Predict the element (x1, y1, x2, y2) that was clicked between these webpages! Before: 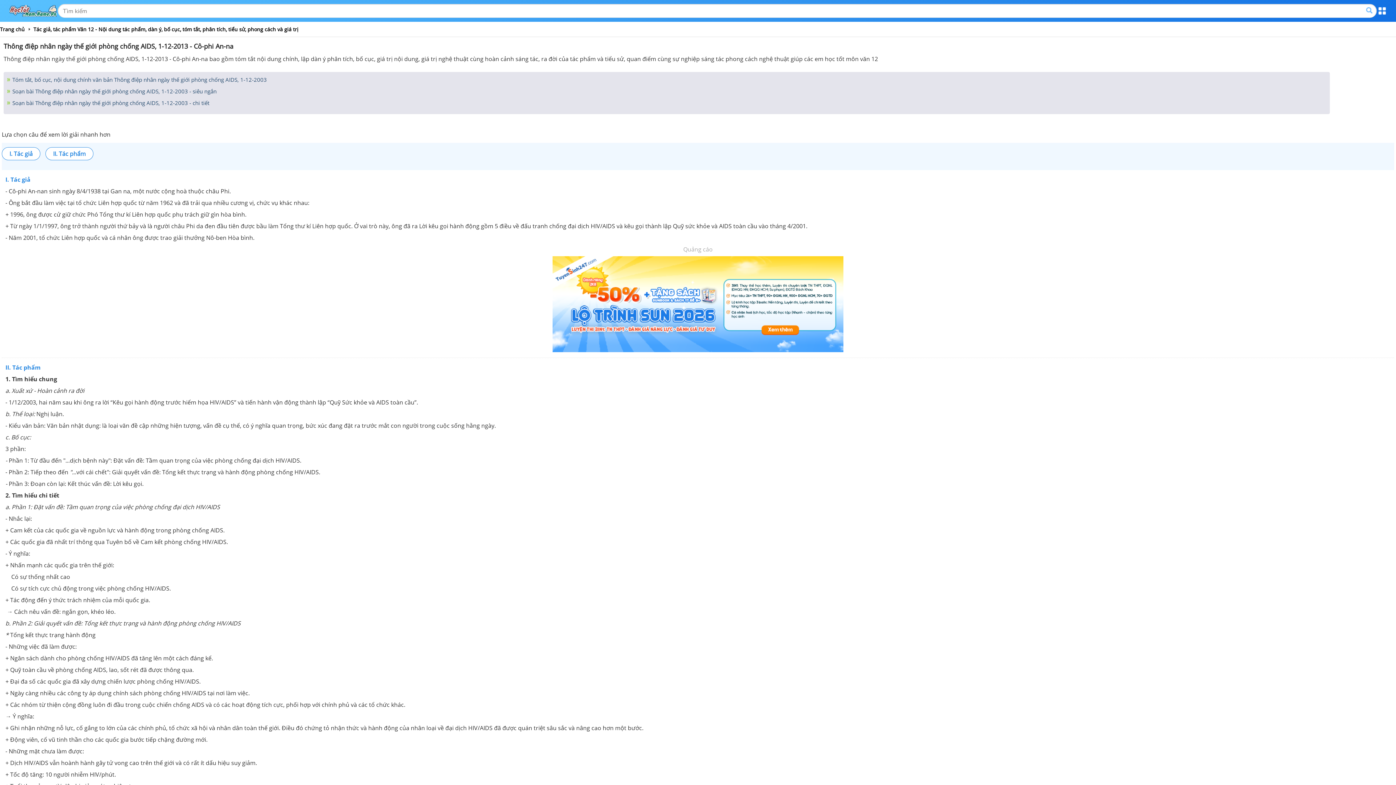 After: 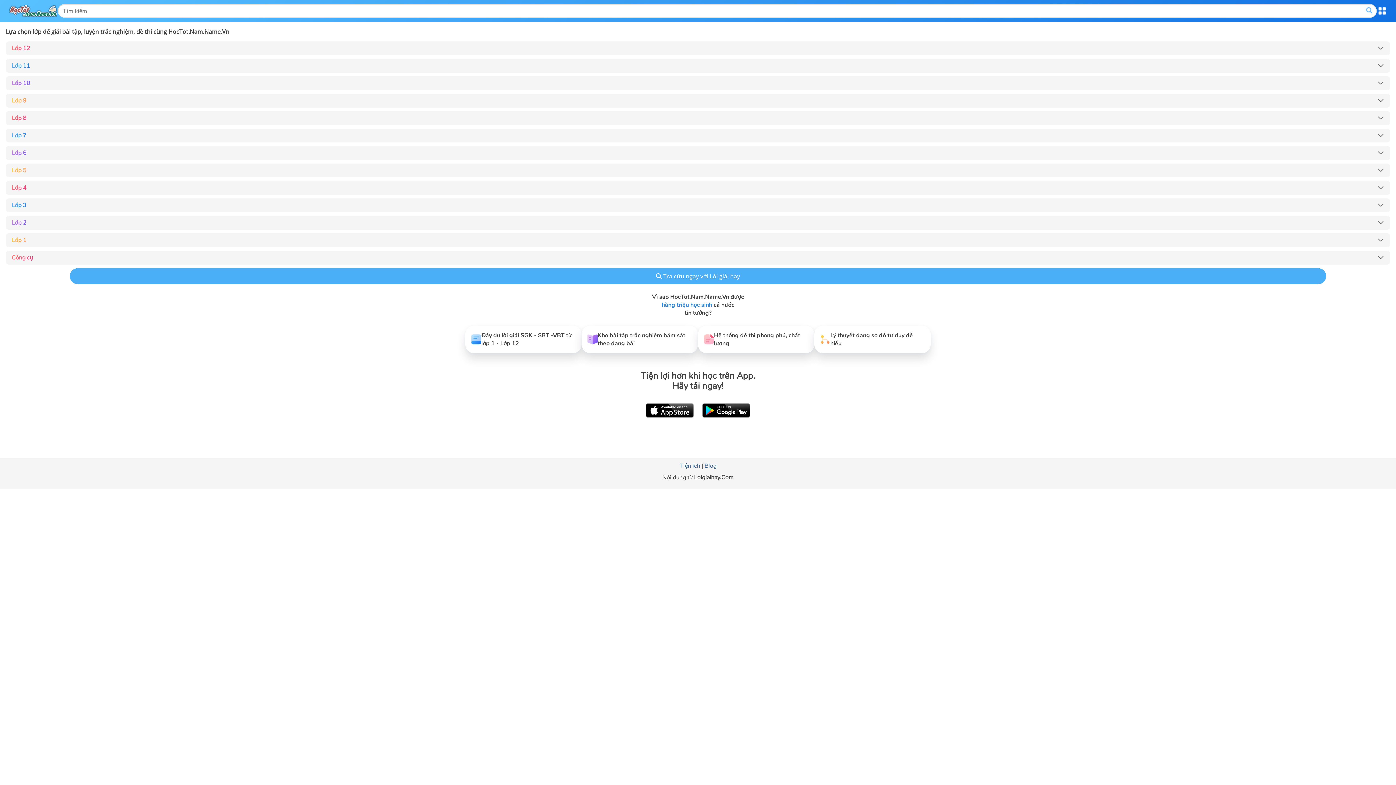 Action: label: Trang chủ bbox: (0, 25, 24, 32)